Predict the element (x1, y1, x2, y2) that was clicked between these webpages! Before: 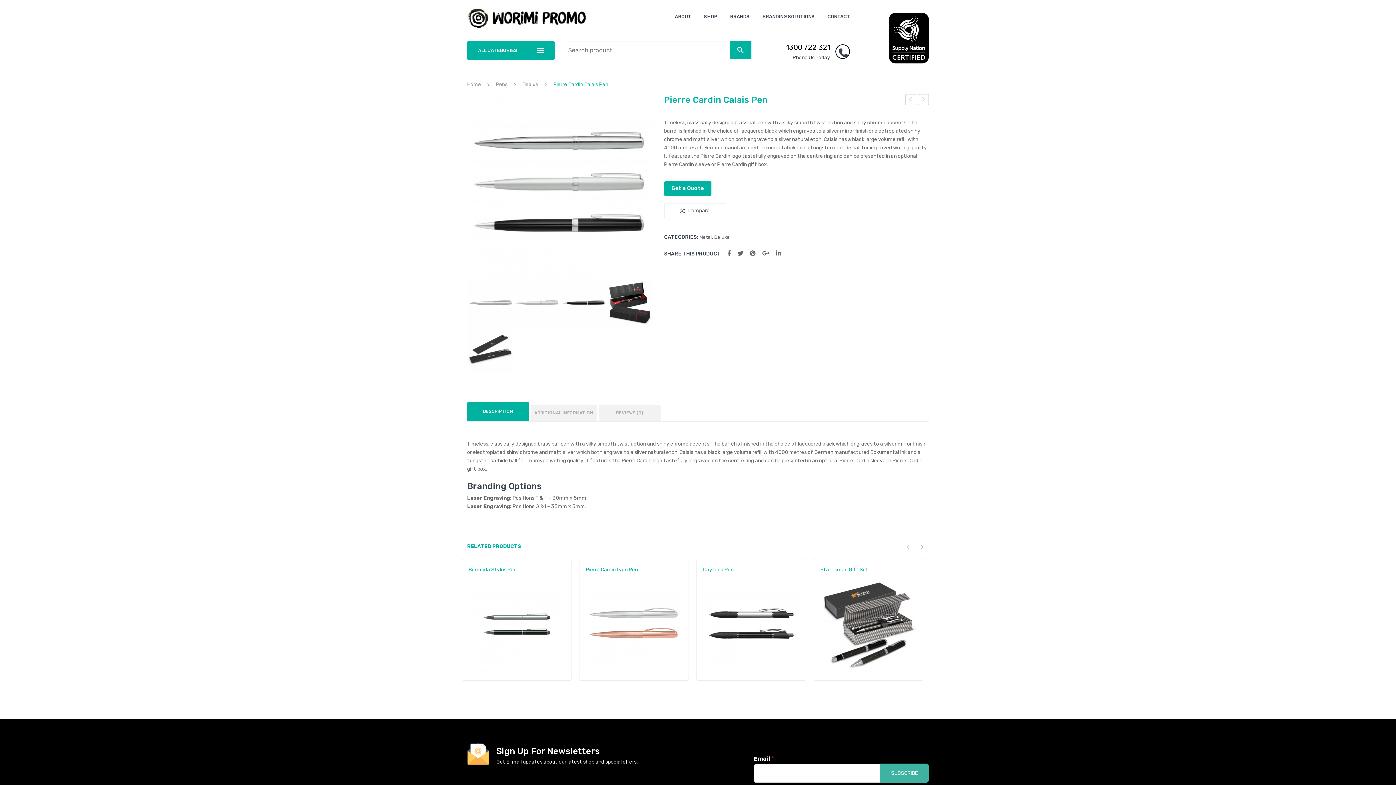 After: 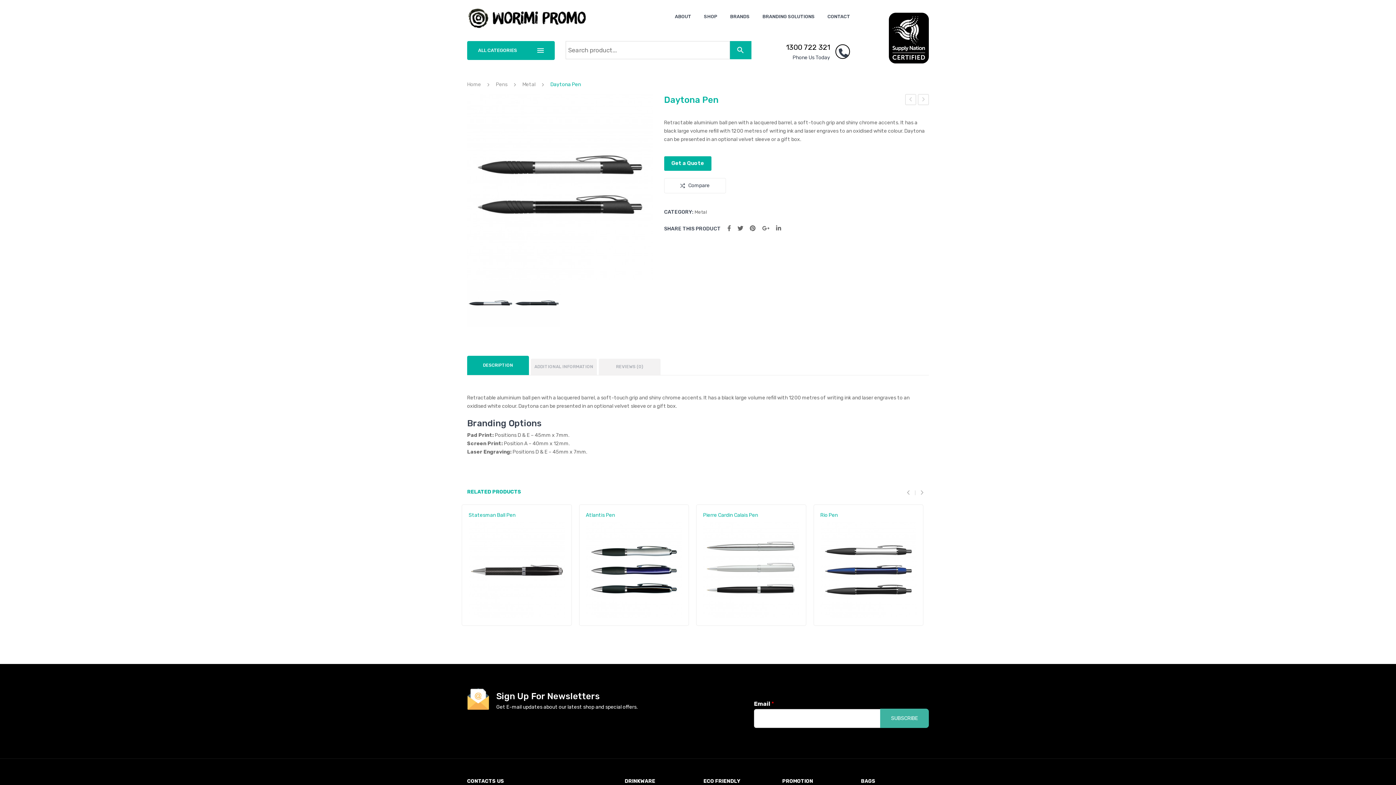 Action: bbox: (703, 577, 799, 673)